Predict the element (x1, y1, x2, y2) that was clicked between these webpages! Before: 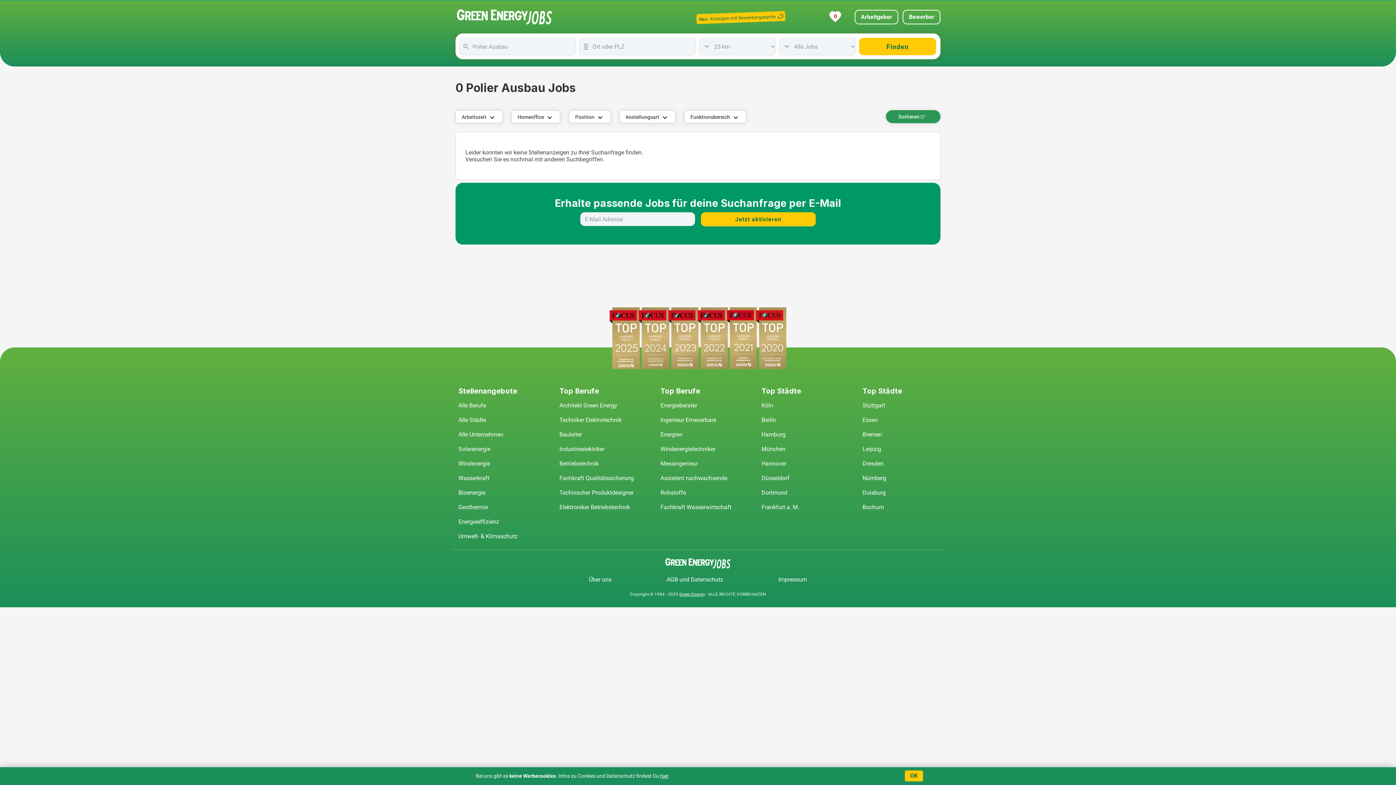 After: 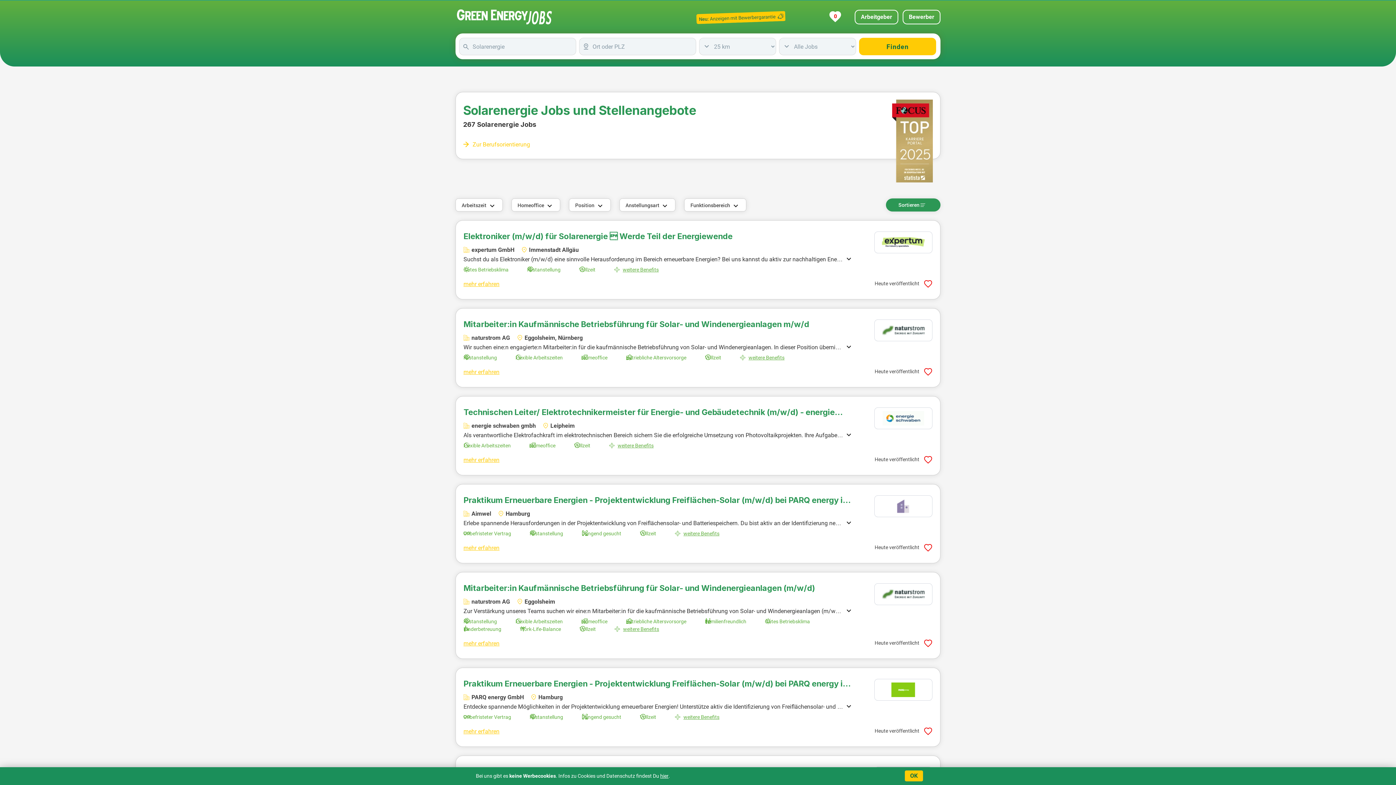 Action: bbox: (458, 442, 533, 456) label: Solarenergie